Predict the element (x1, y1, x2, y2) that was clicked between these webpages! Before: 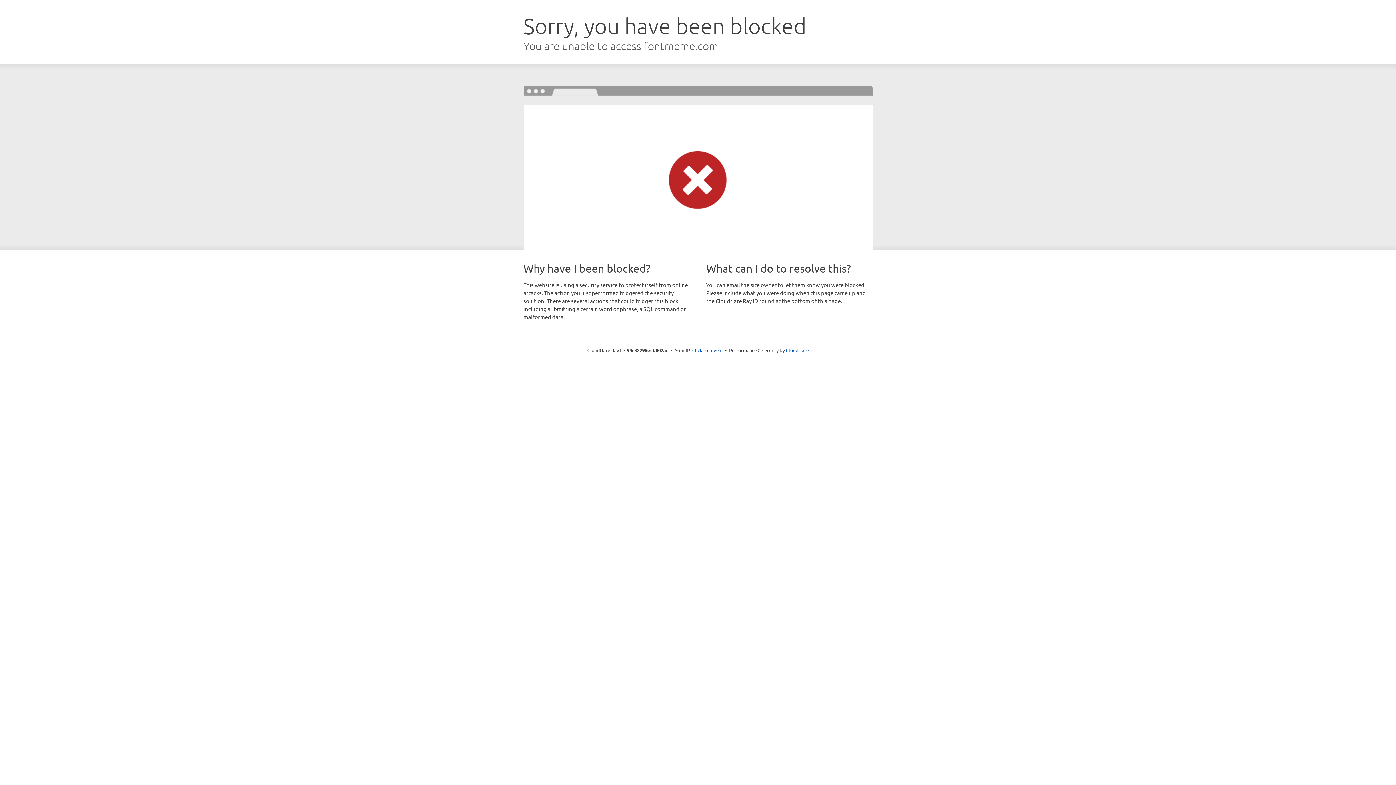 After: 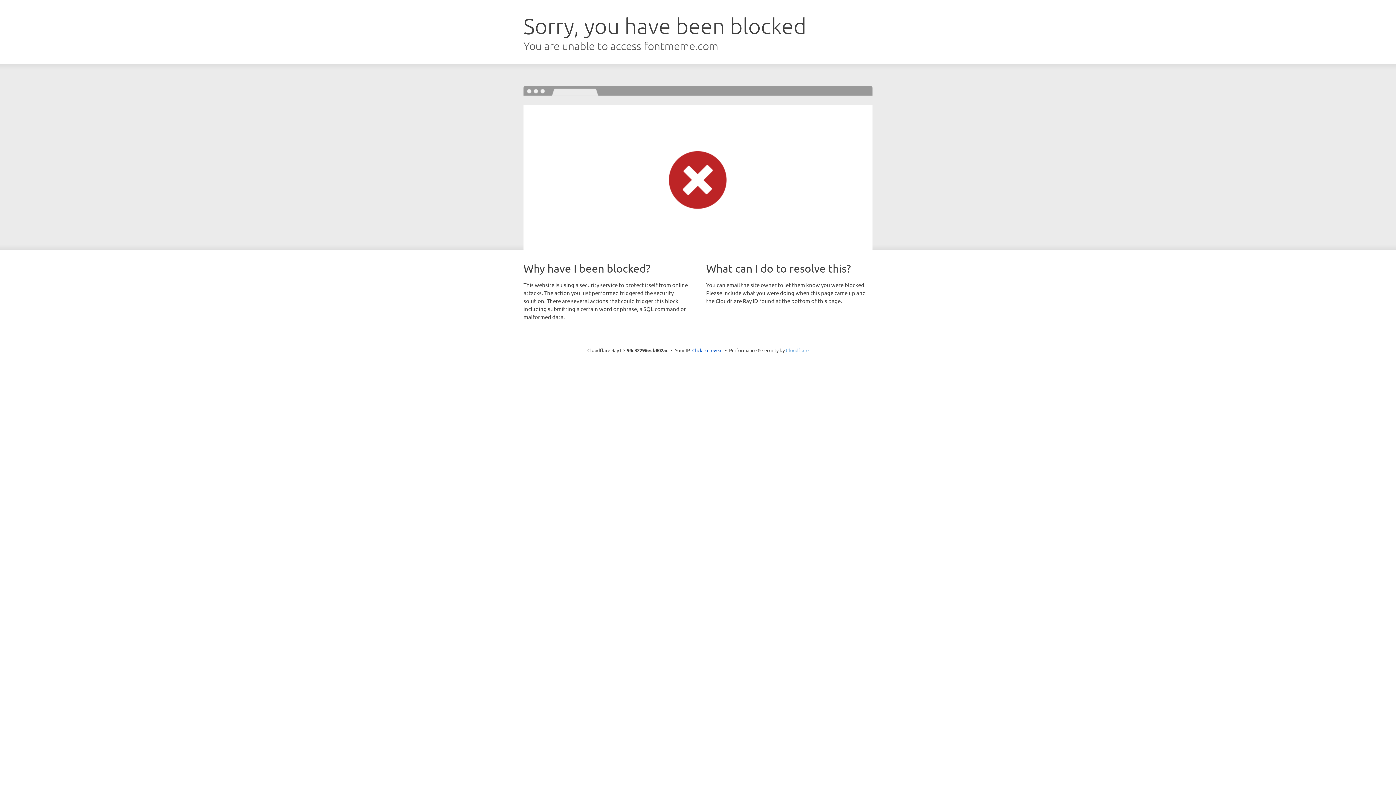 Action: label: Cloudflare bbox: (786, 347, 808, 353)